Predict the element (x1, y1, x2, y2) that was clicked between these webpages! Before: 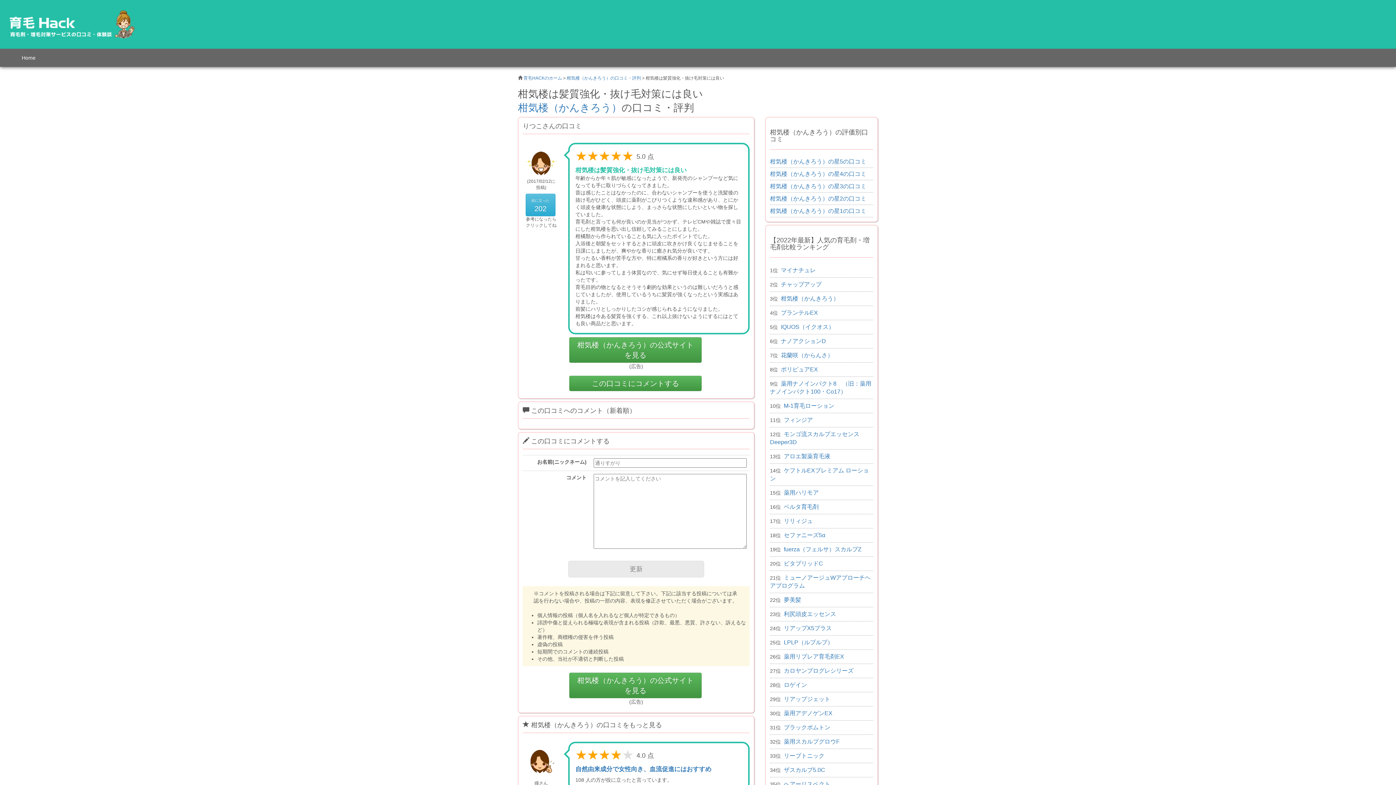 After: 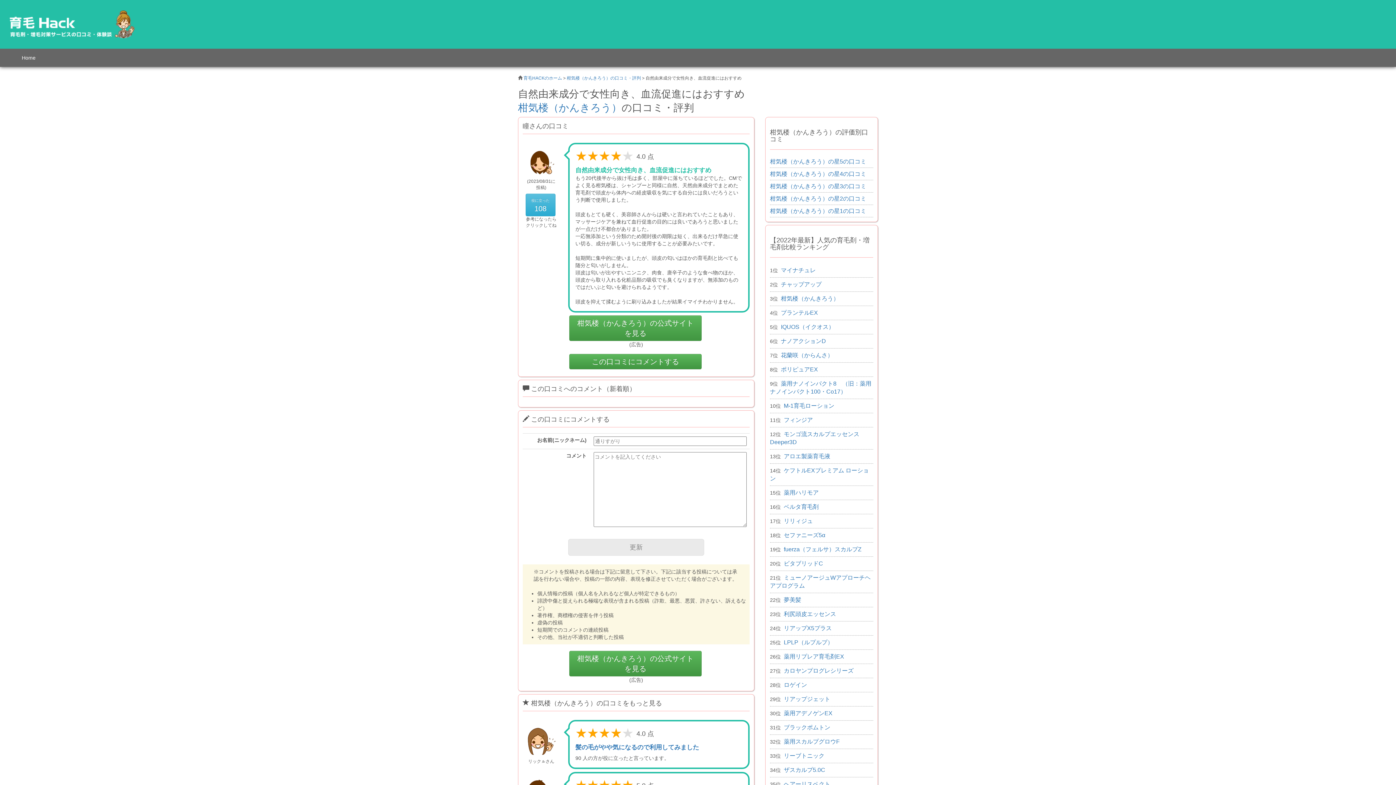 Action: label: 自然由来成分で女性向き、血流促進にはおすすめ bbox: (575, 766, 711, 773)